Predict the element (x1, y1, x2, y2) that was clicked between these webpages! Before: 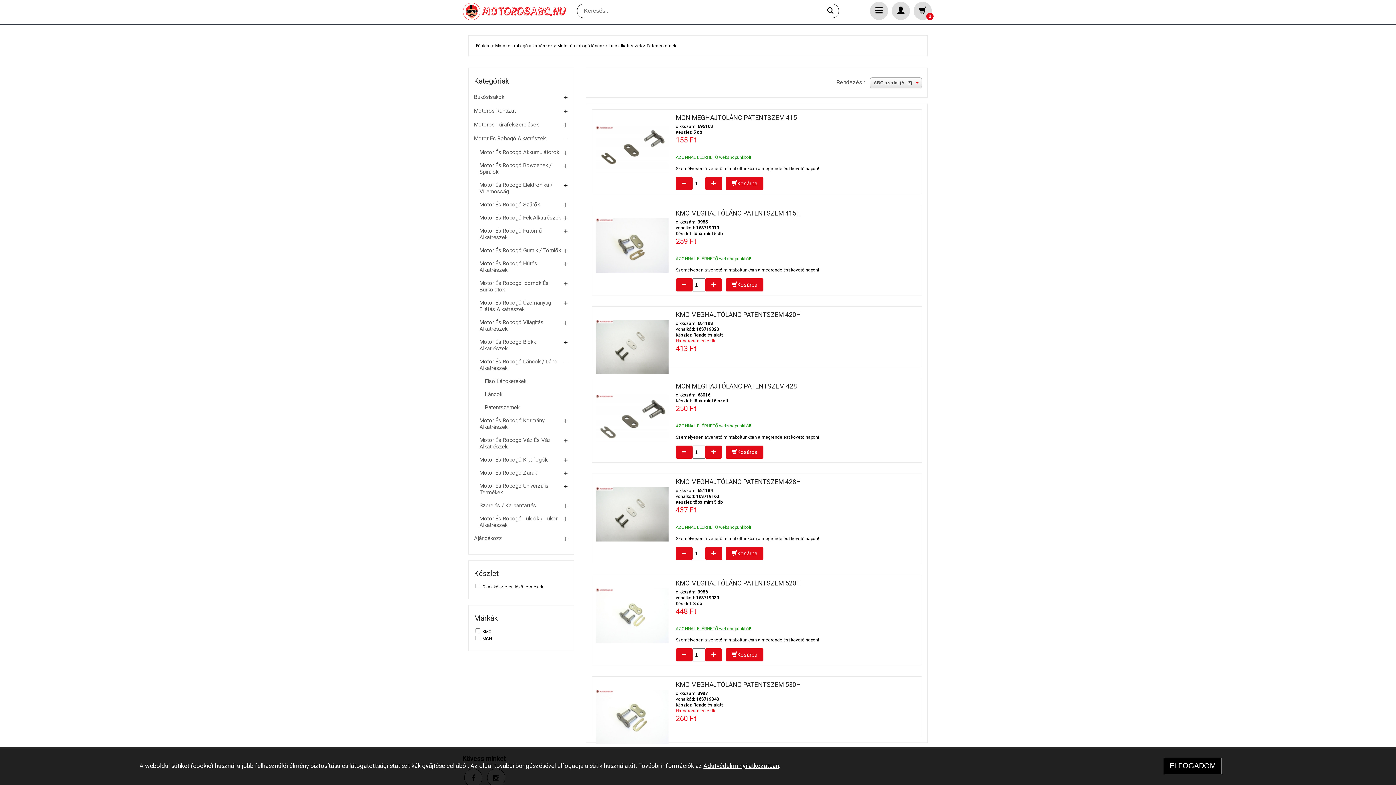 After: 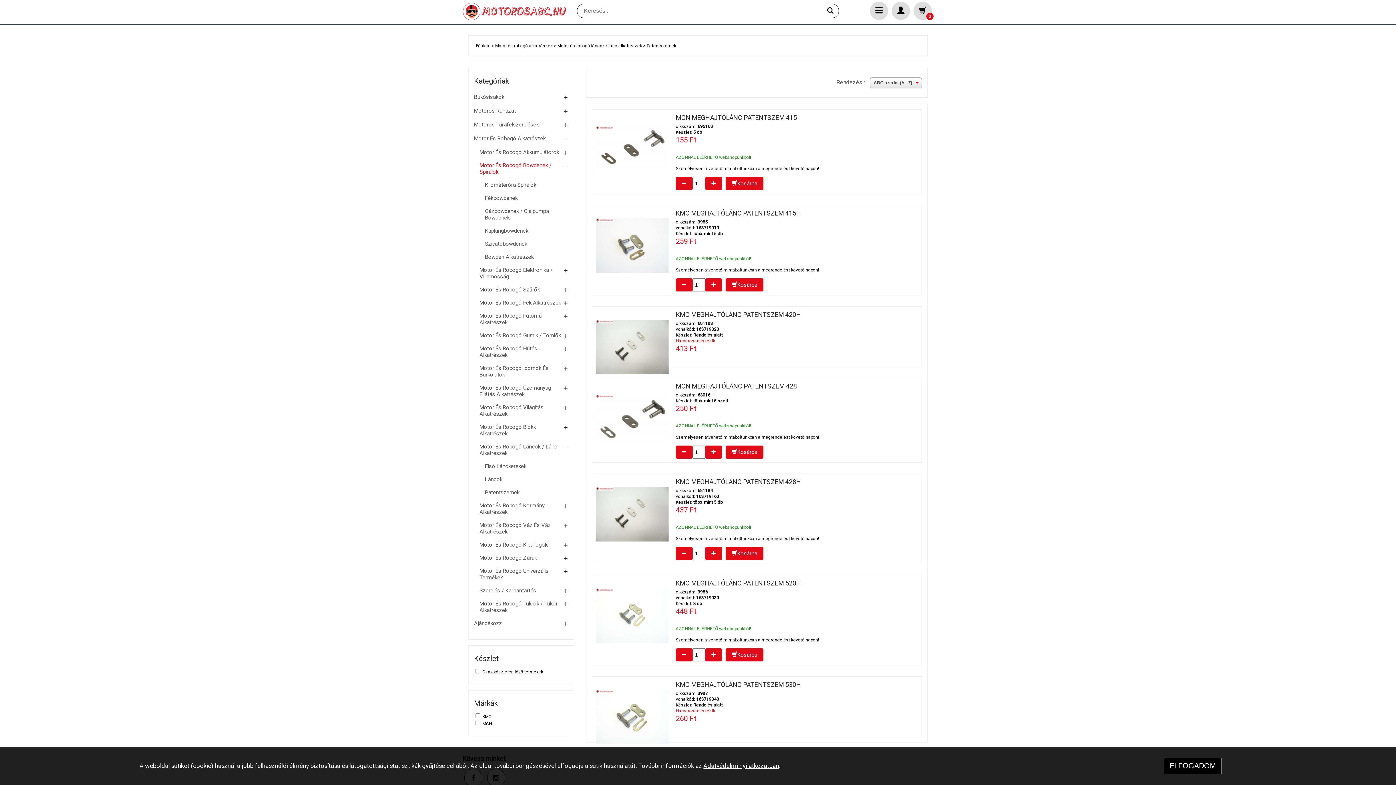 Action: bbox: (474, 158, 568, 178) label: Motor És Robogó Bowdenek / Spirálok